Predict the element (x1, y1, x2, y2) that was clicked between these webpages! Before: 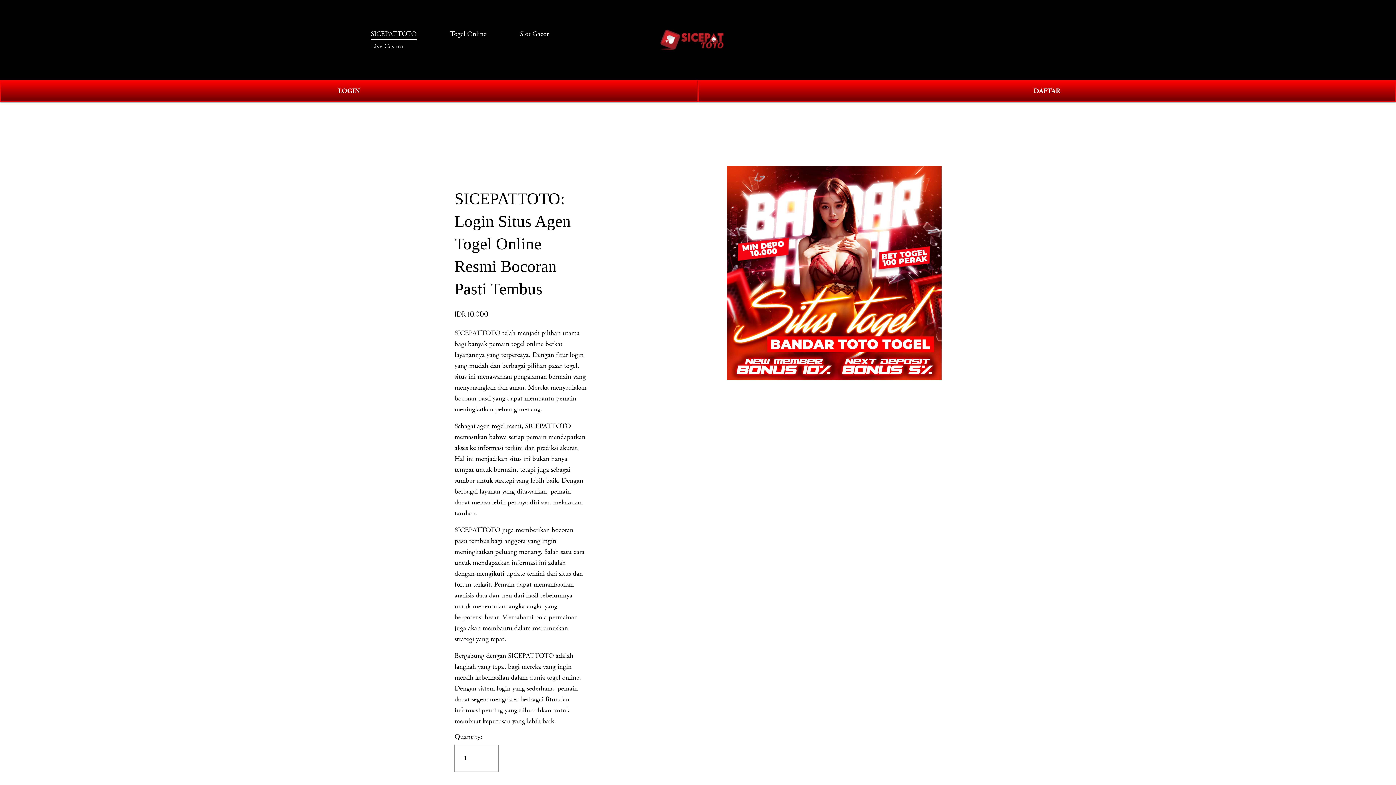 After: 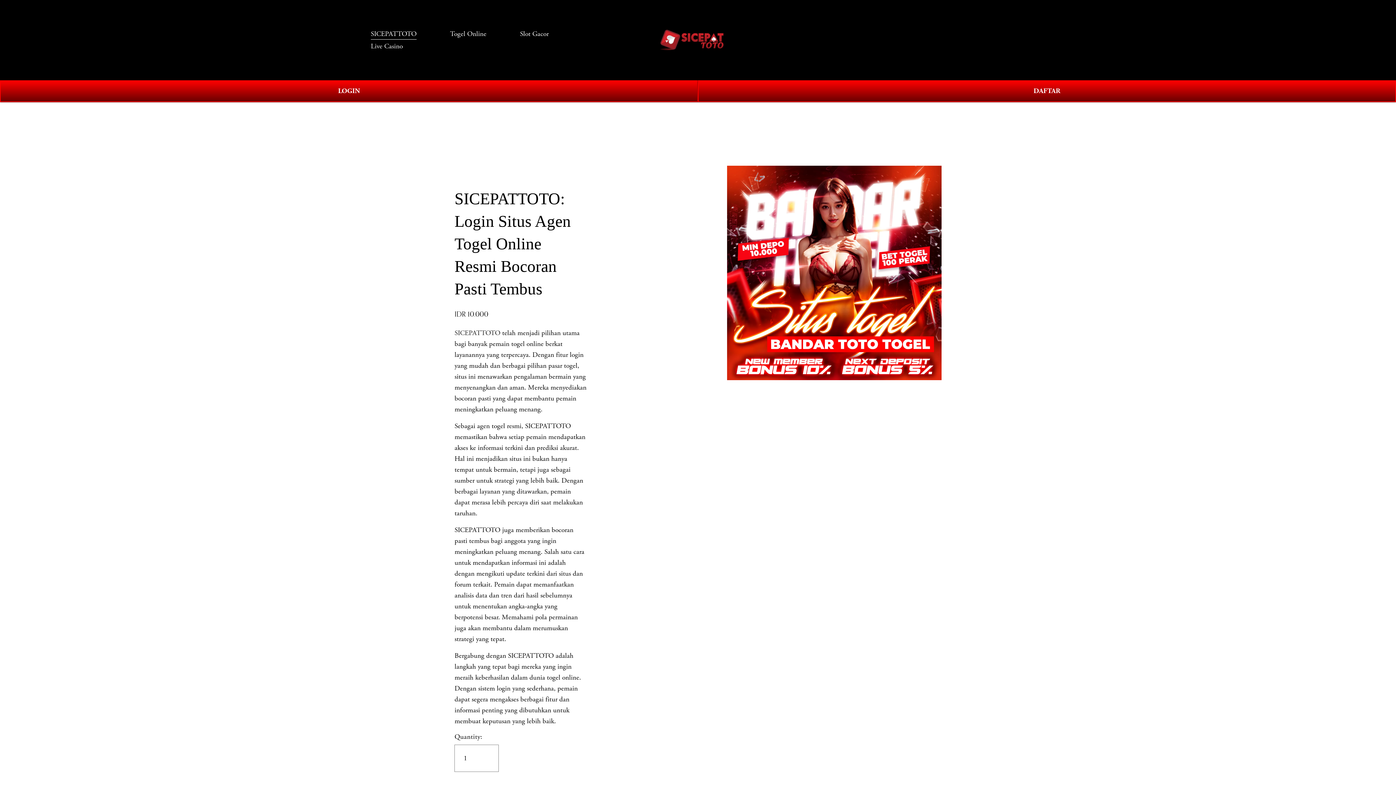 Action: label: Live Casino bbox: (370, 40, 402, 52)